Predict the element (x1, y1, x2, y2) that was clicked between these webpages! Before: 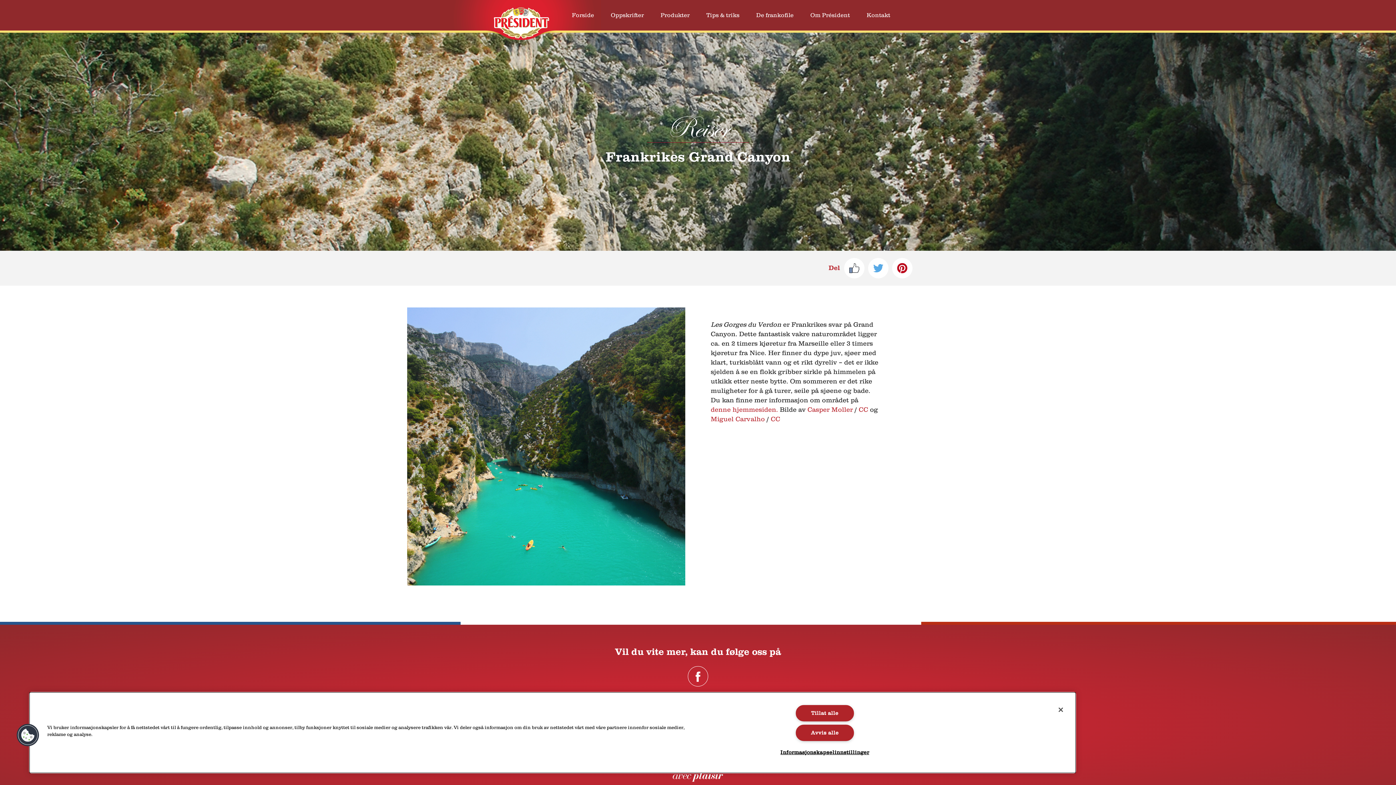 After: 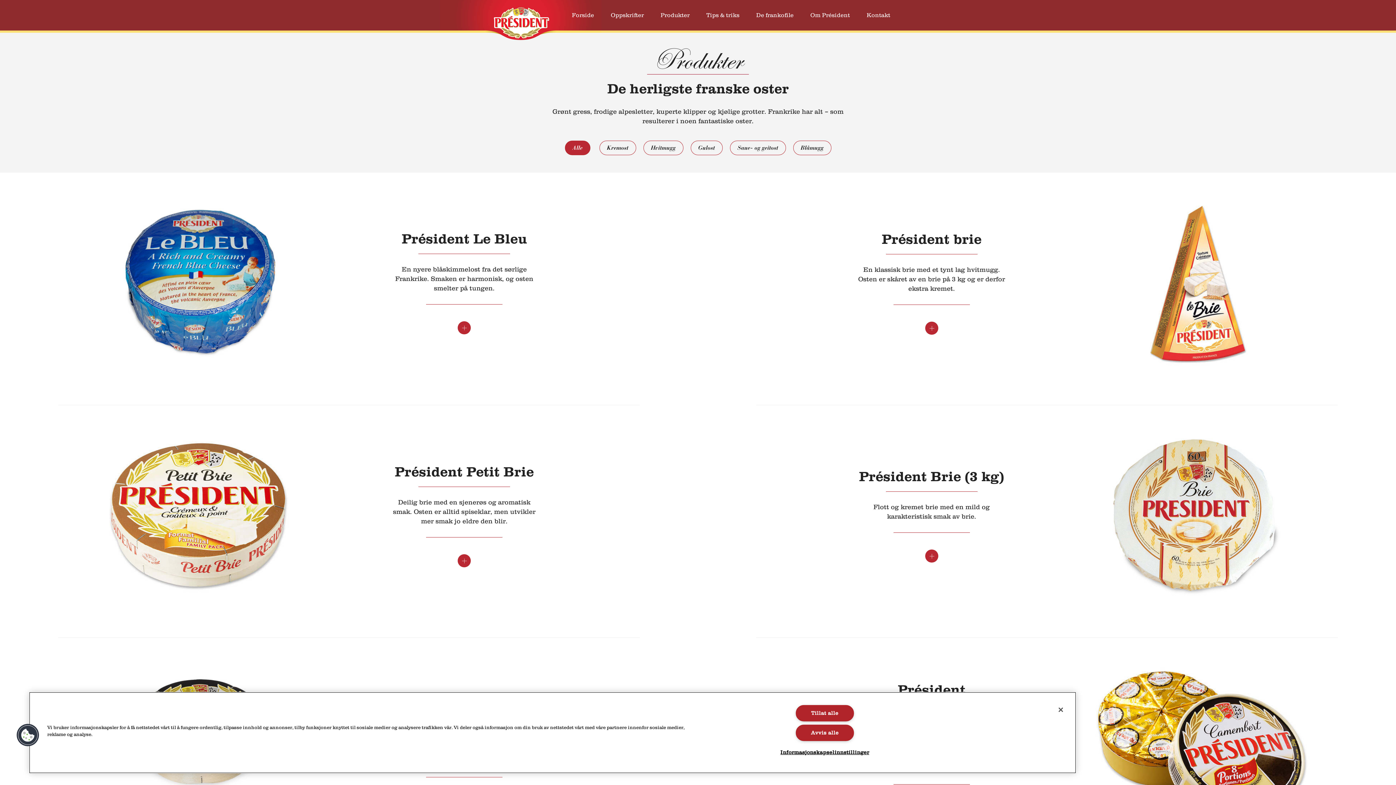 Action: label: Produkter bbox: (653, 5, 697, 24)